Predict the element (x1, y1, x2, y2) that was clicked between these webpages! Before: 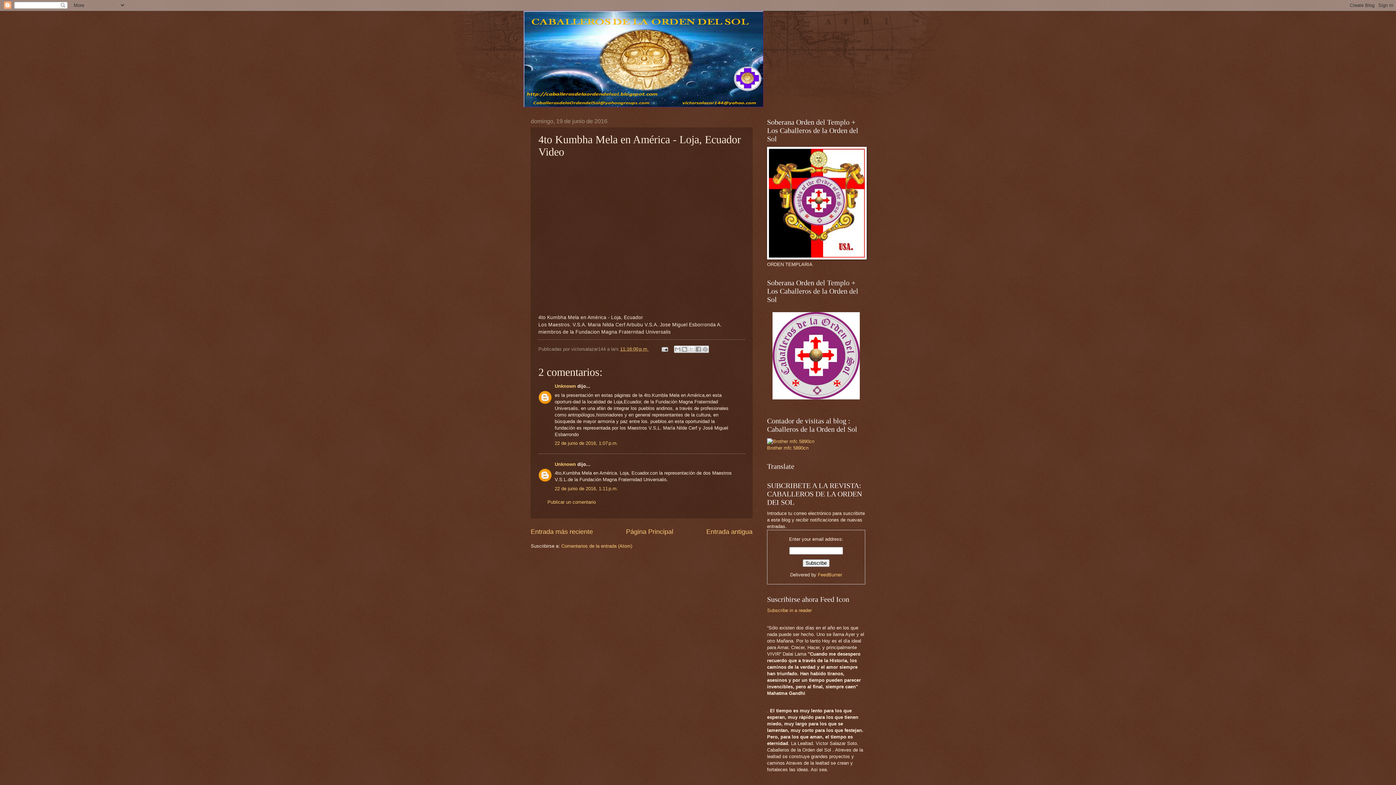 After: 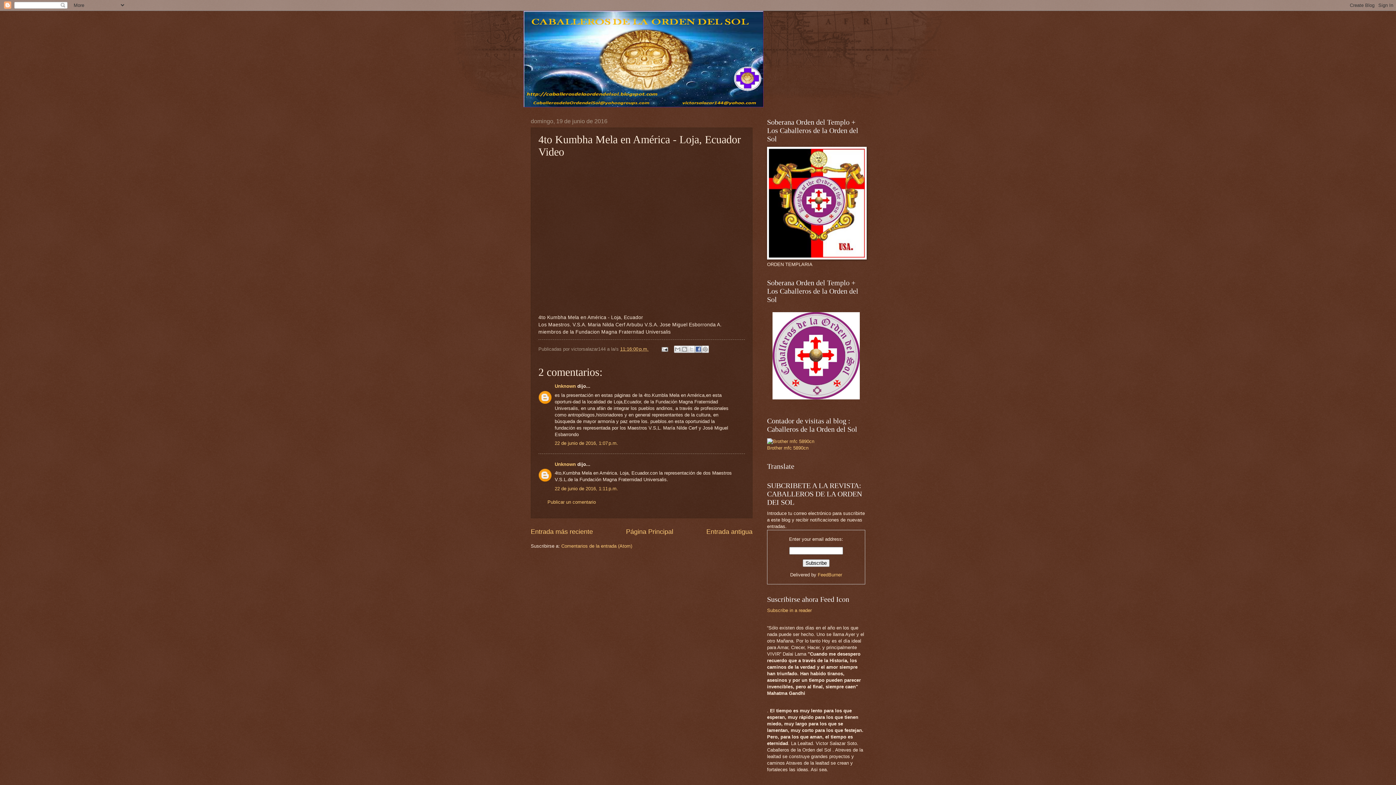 Action: bbox: (694, 345, 702, 353) label: Compartir en Facebook